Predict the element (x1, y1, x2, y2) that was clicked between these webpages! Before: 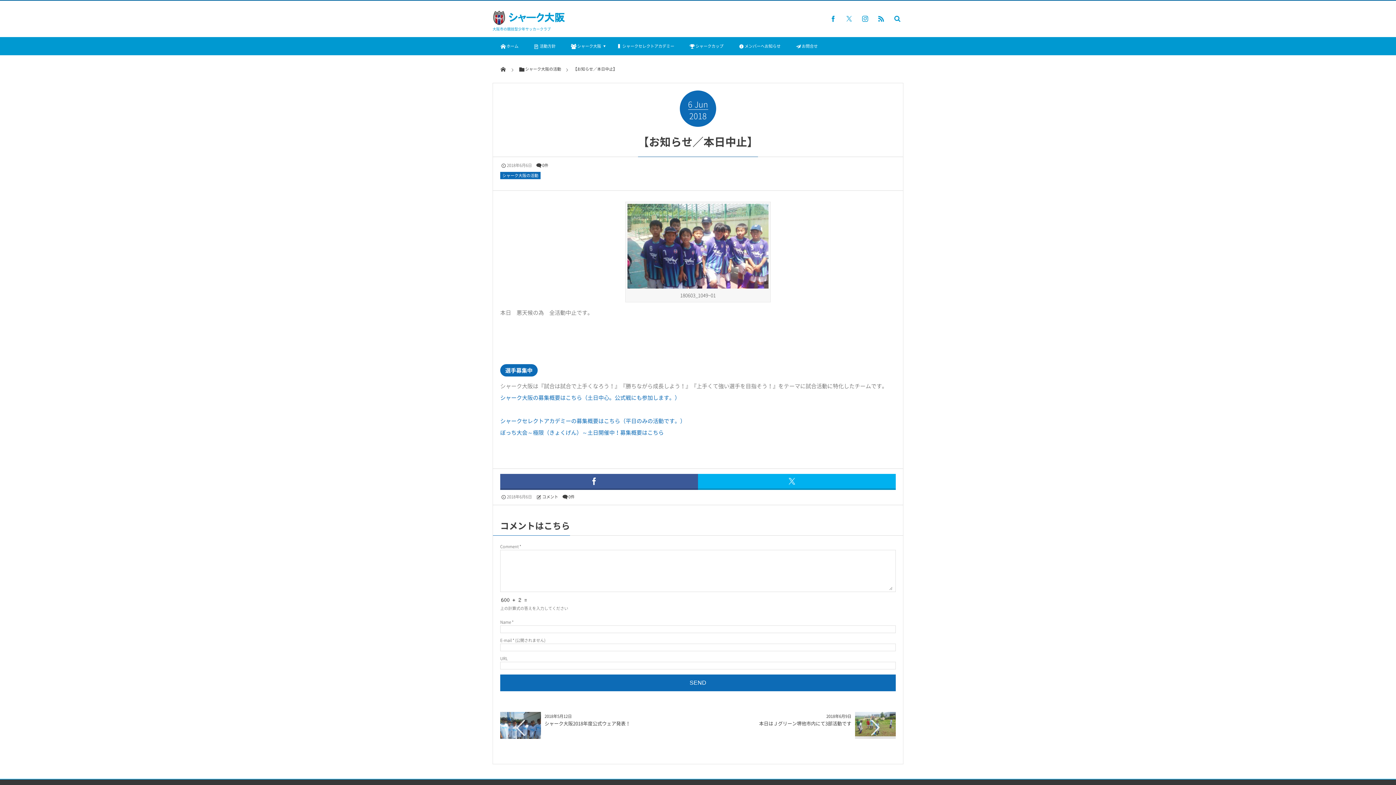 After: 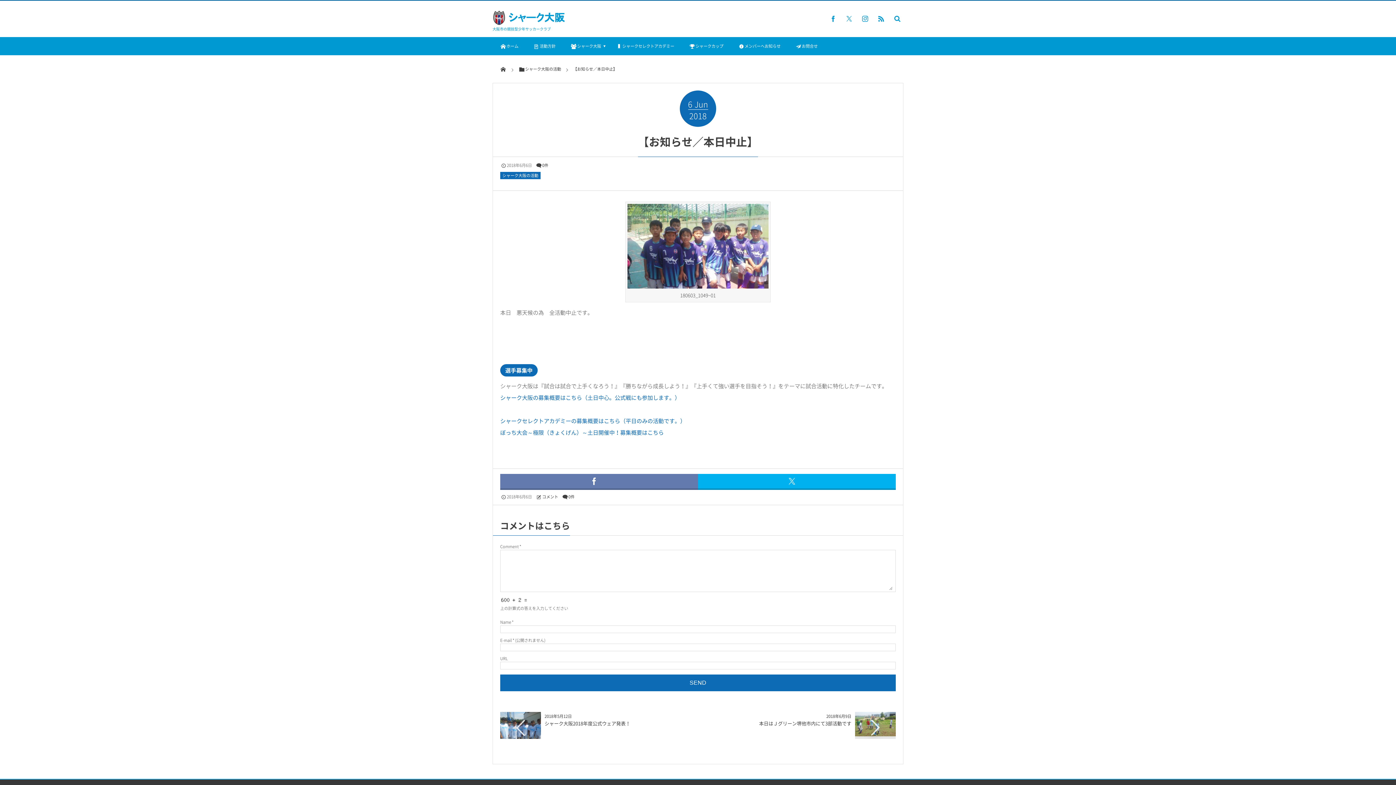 Action: bbox: (500, 474, 698, 490)